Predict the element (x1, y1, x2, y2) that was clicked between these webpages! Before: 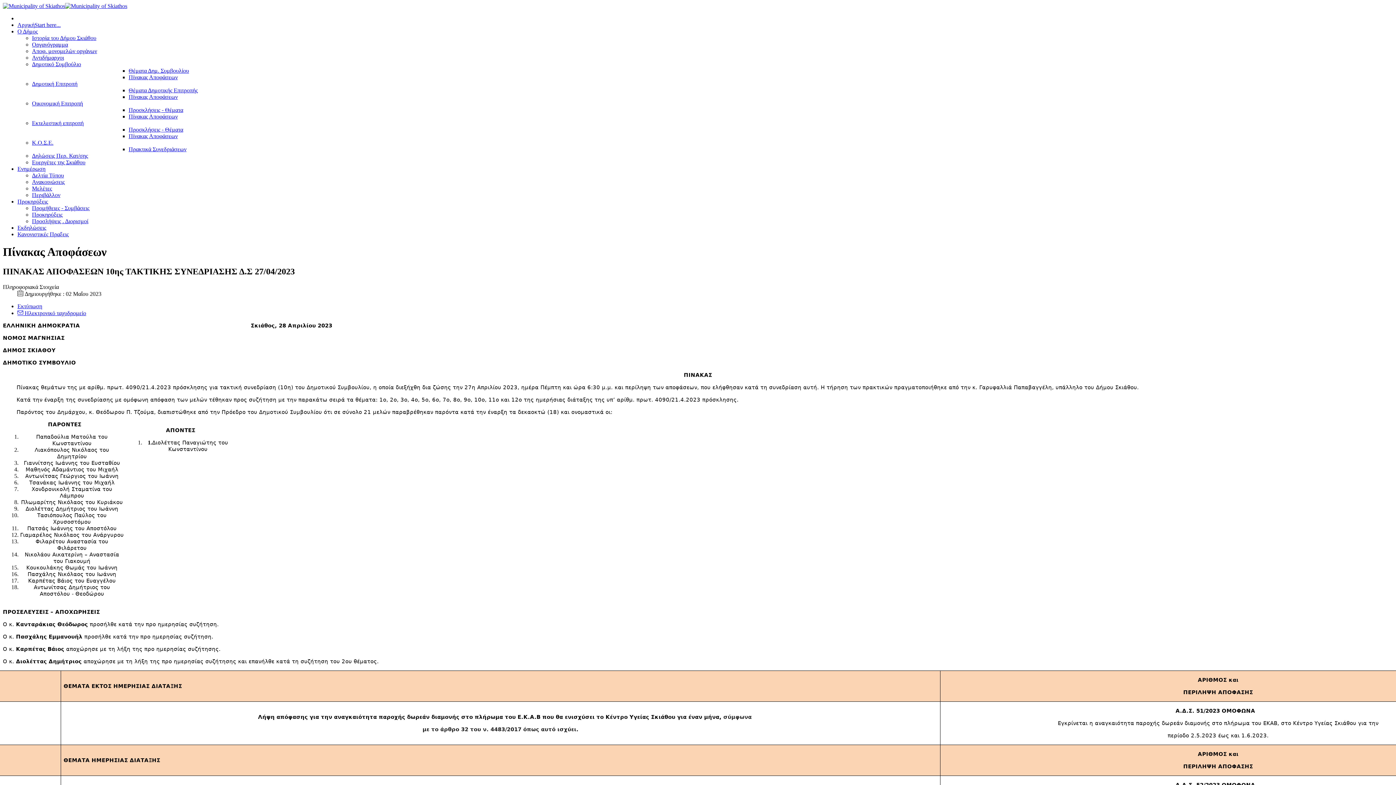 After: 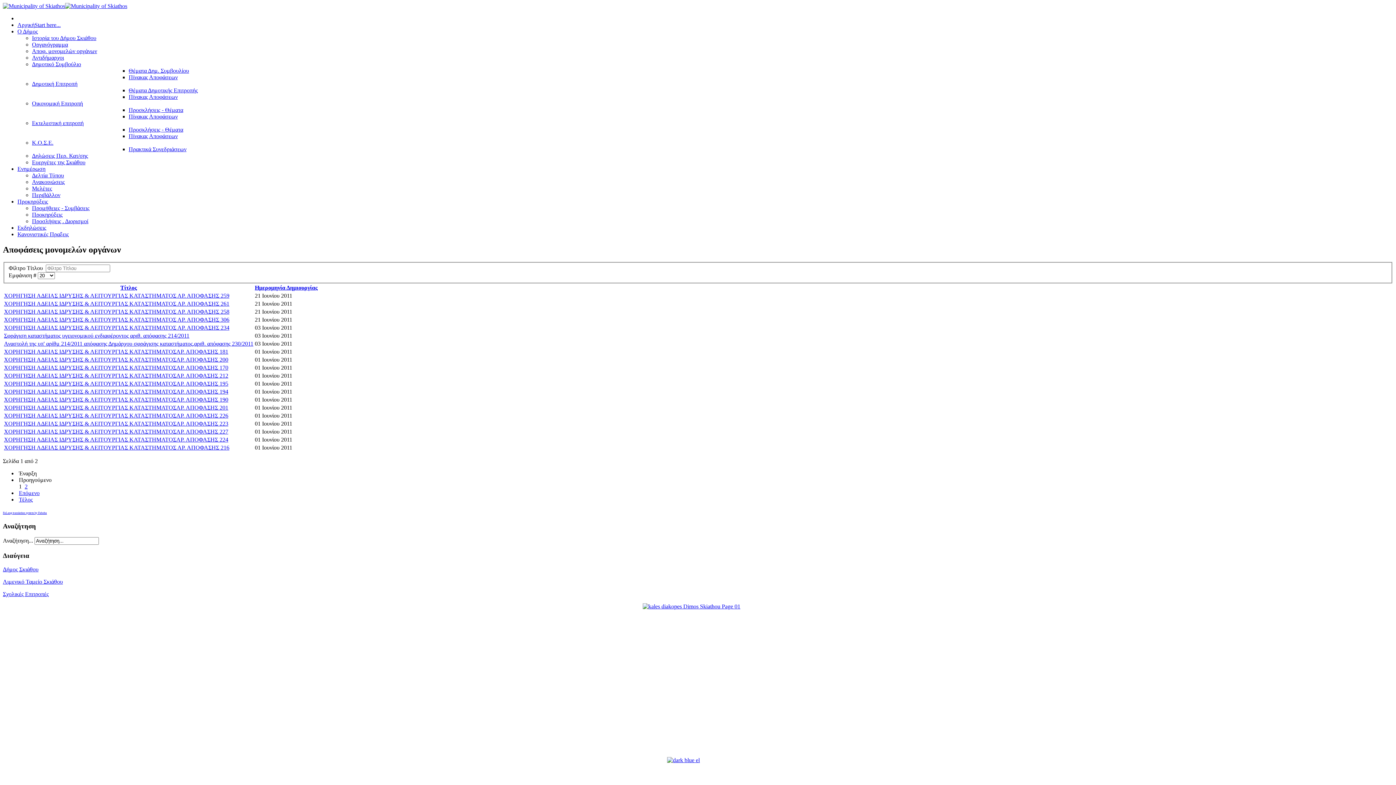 Action: bbox: (32, 48, 97, 54) label: Αποφ. μονομελών οργάνων